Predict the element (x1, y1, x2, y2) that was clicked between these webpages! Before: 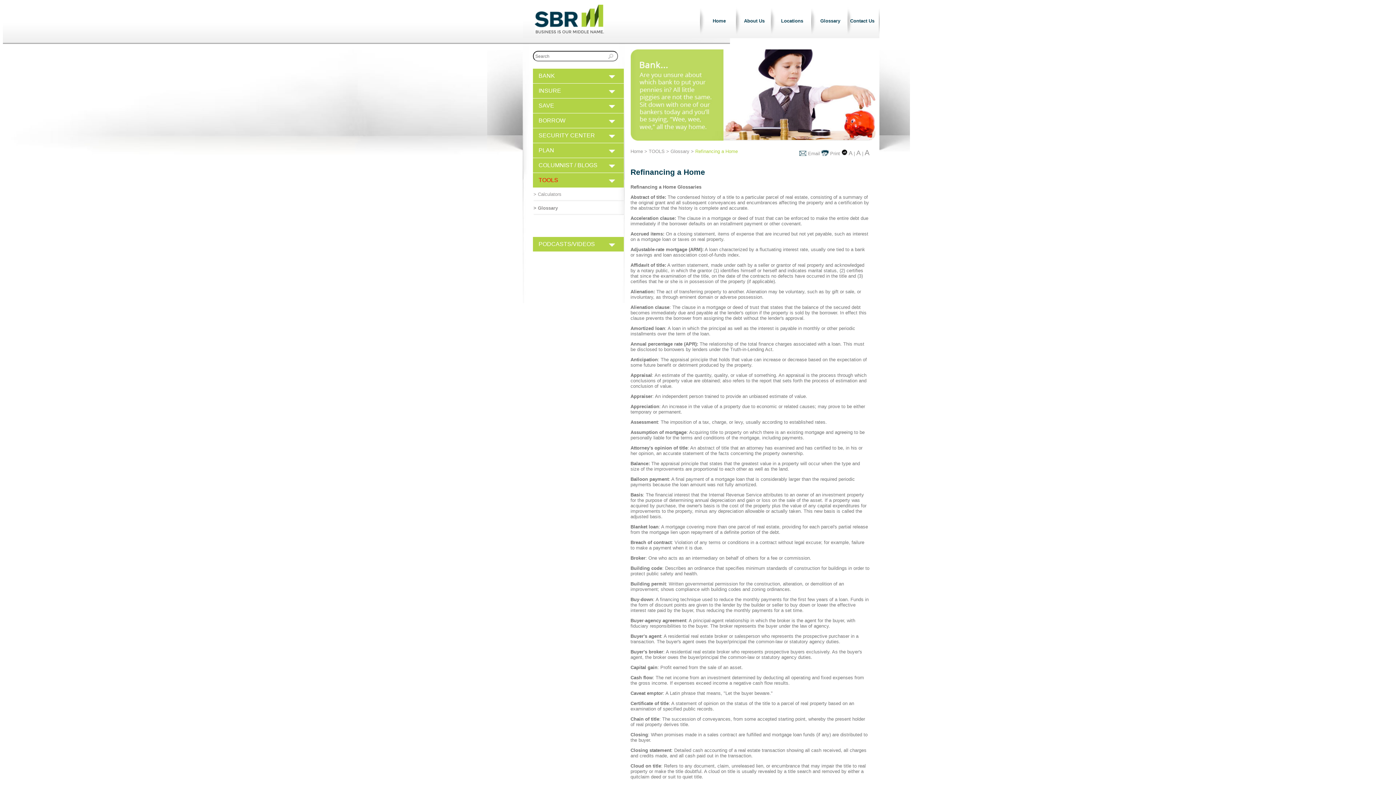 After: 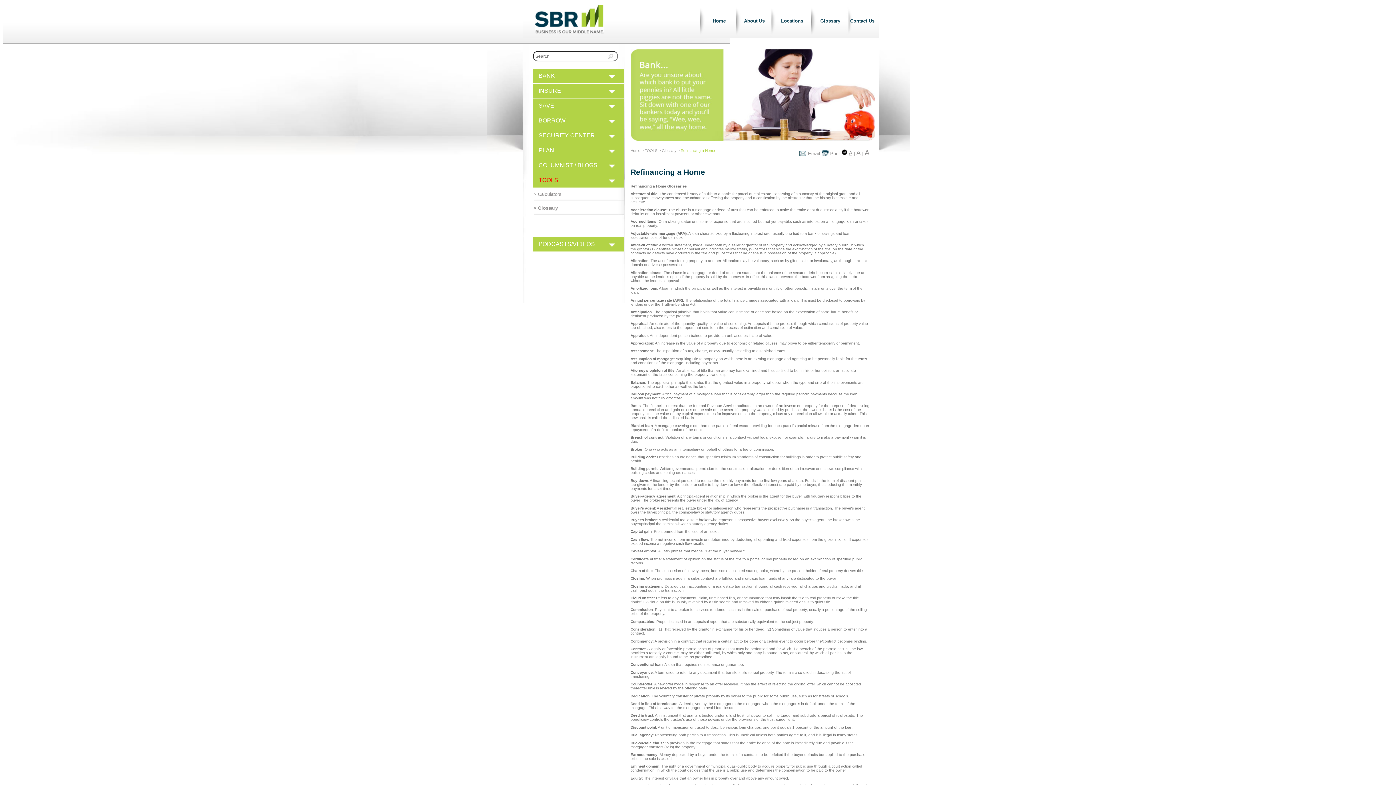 Action: label: A bbox: (848, 150, 852, 156)